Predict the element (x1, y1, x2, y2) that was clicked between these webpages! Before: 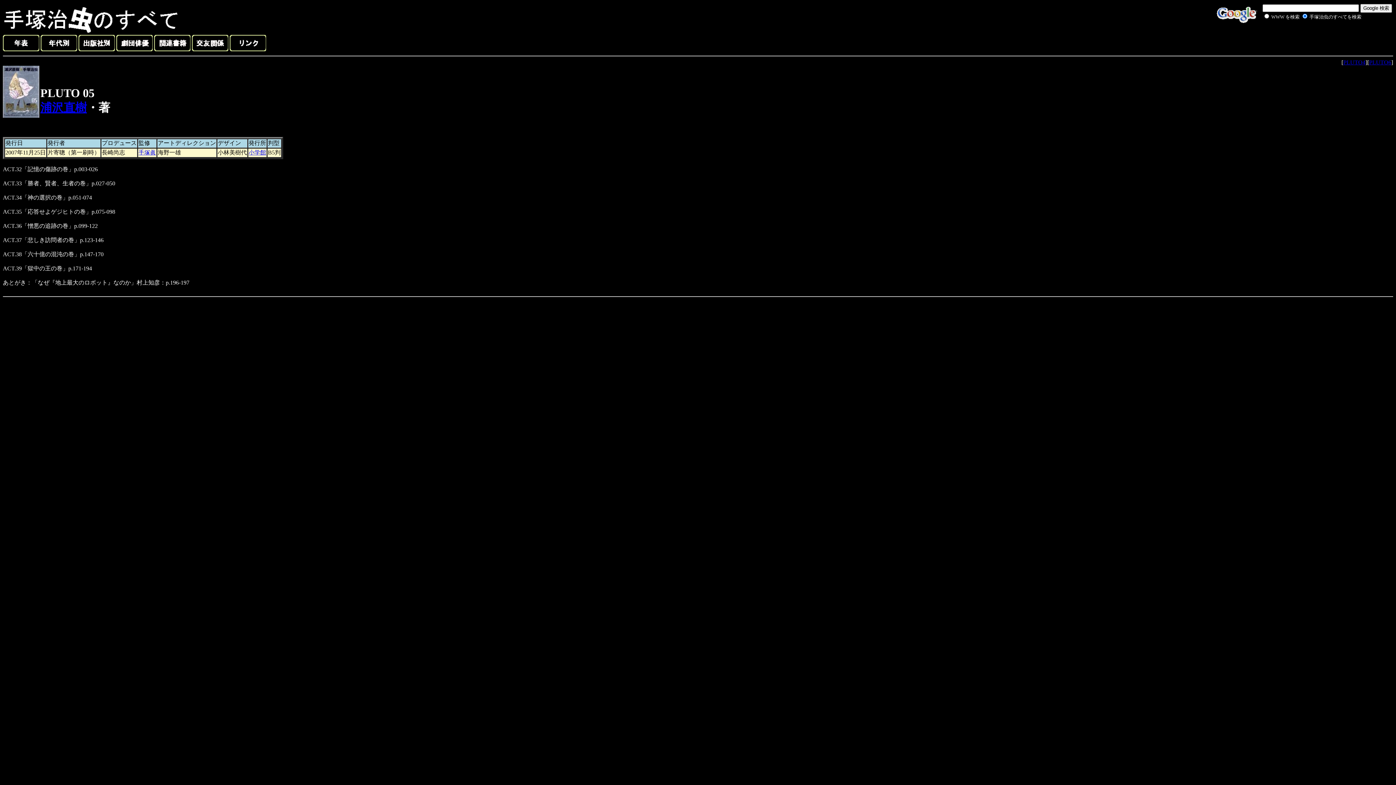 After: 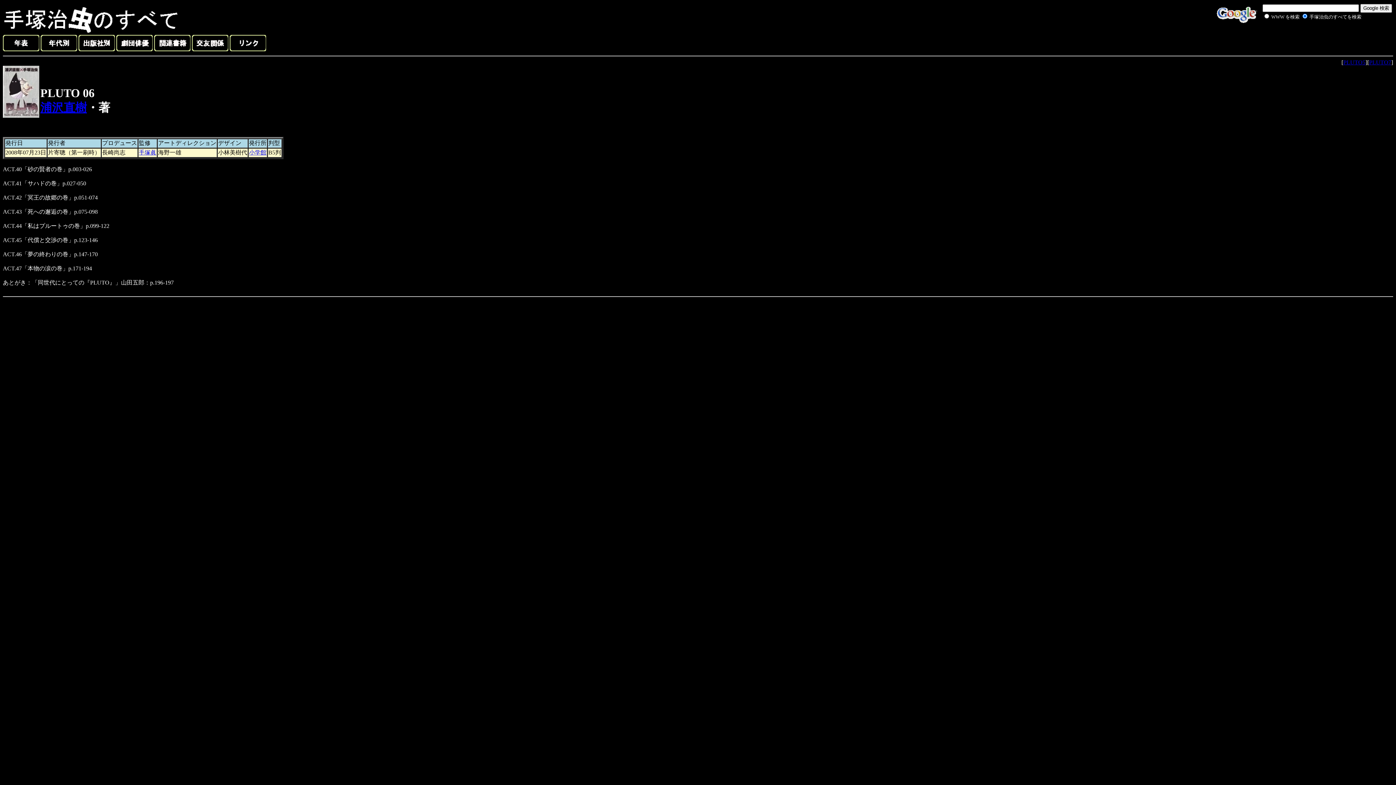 Action: bbox: (1369, 59, 1391, 65) label: PLUTO6